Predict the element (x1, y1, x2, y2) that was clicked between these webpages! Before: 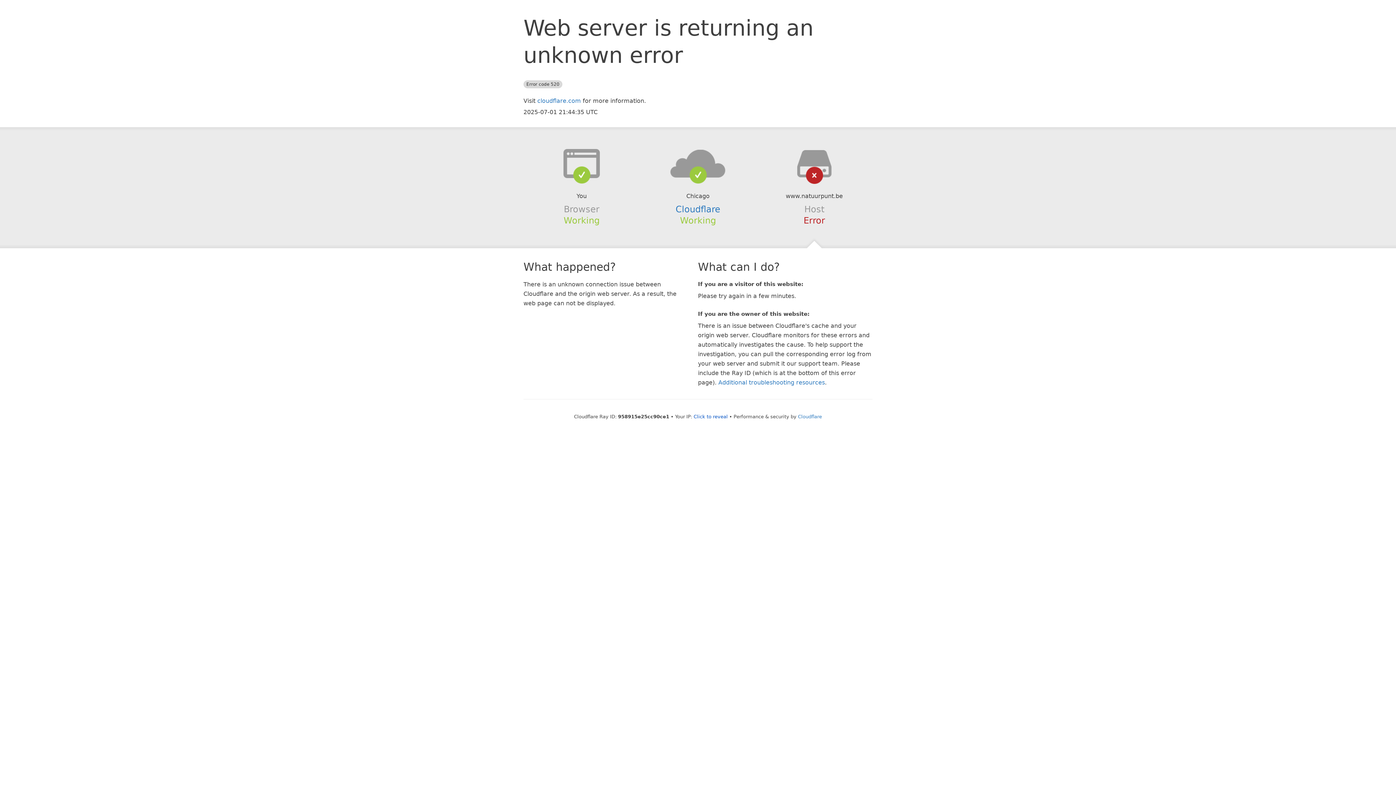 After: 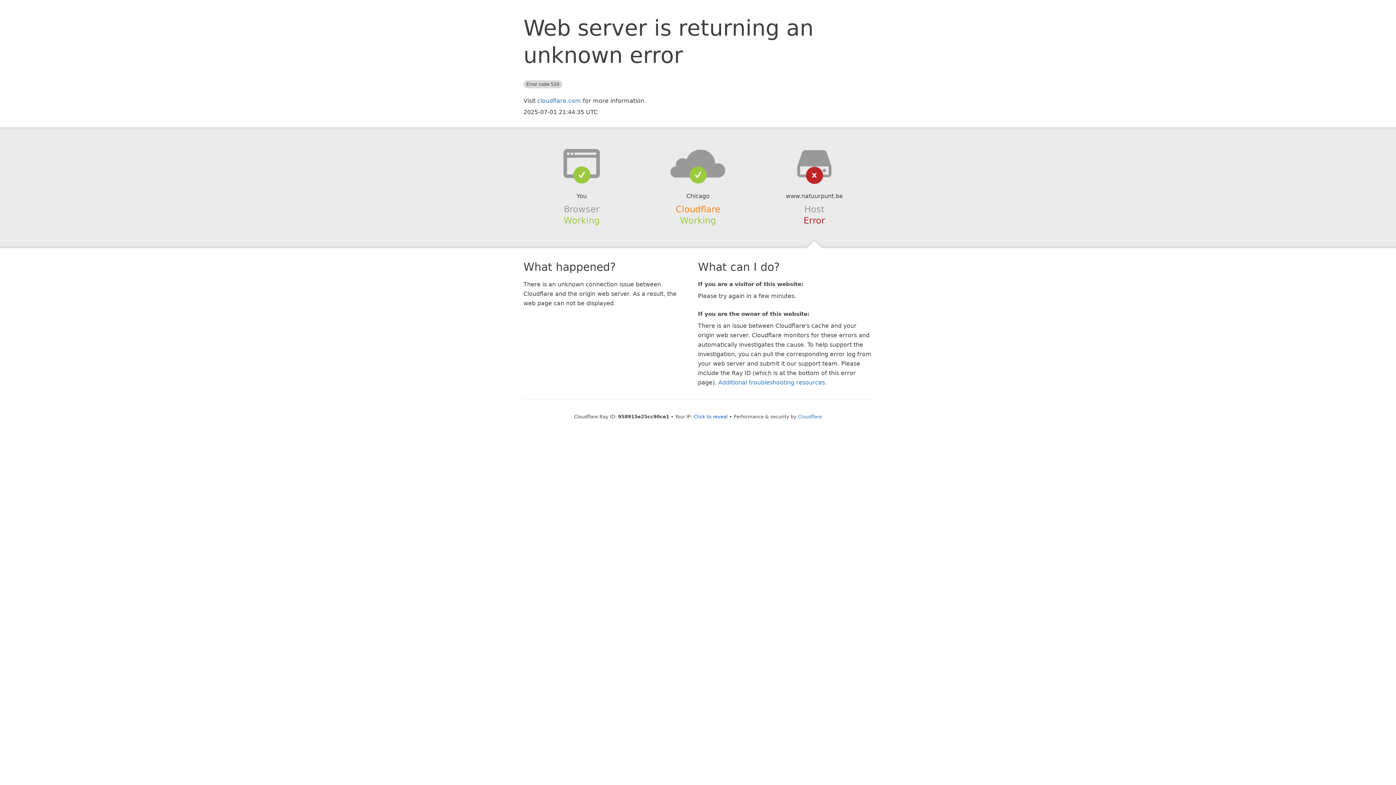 Action: label: Cloudflare bbox: (675, 204, 720, 214)